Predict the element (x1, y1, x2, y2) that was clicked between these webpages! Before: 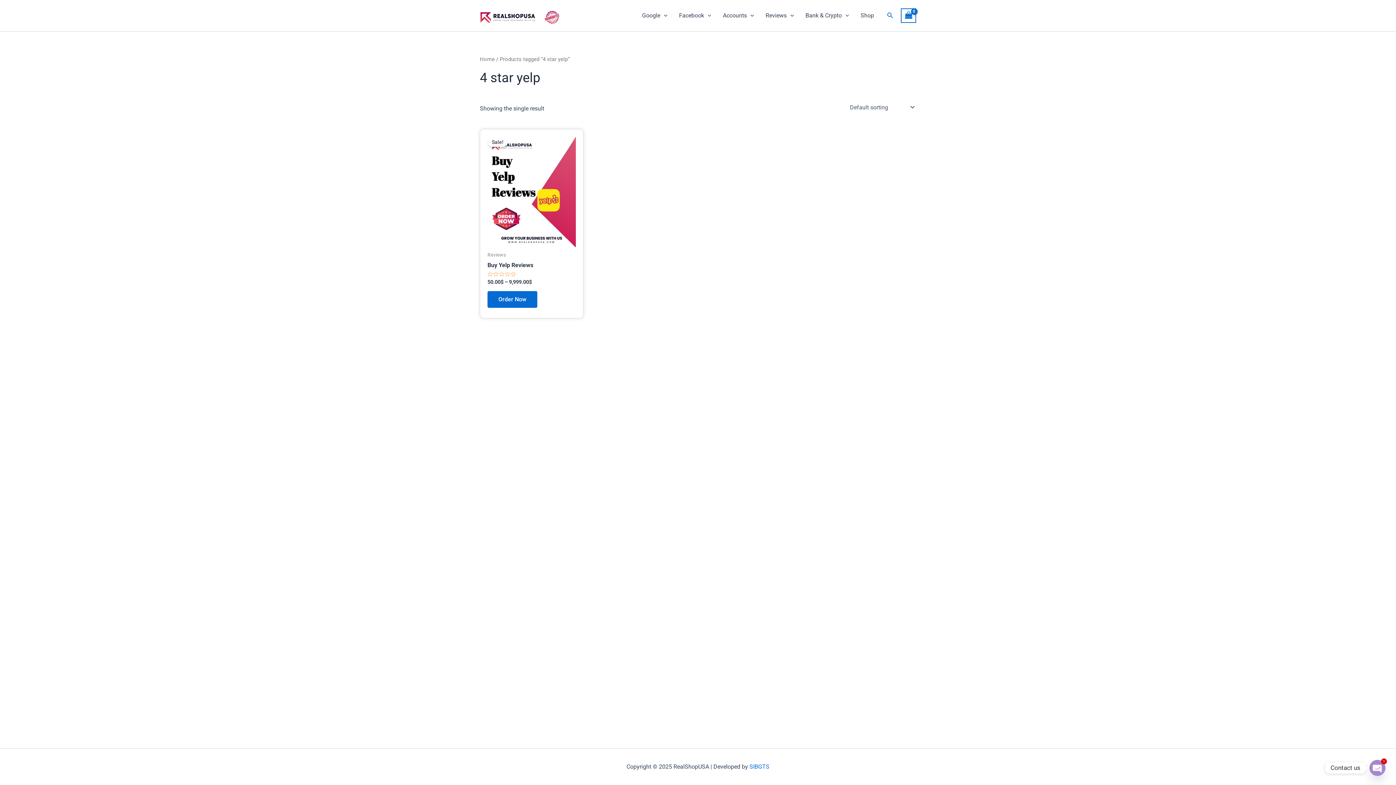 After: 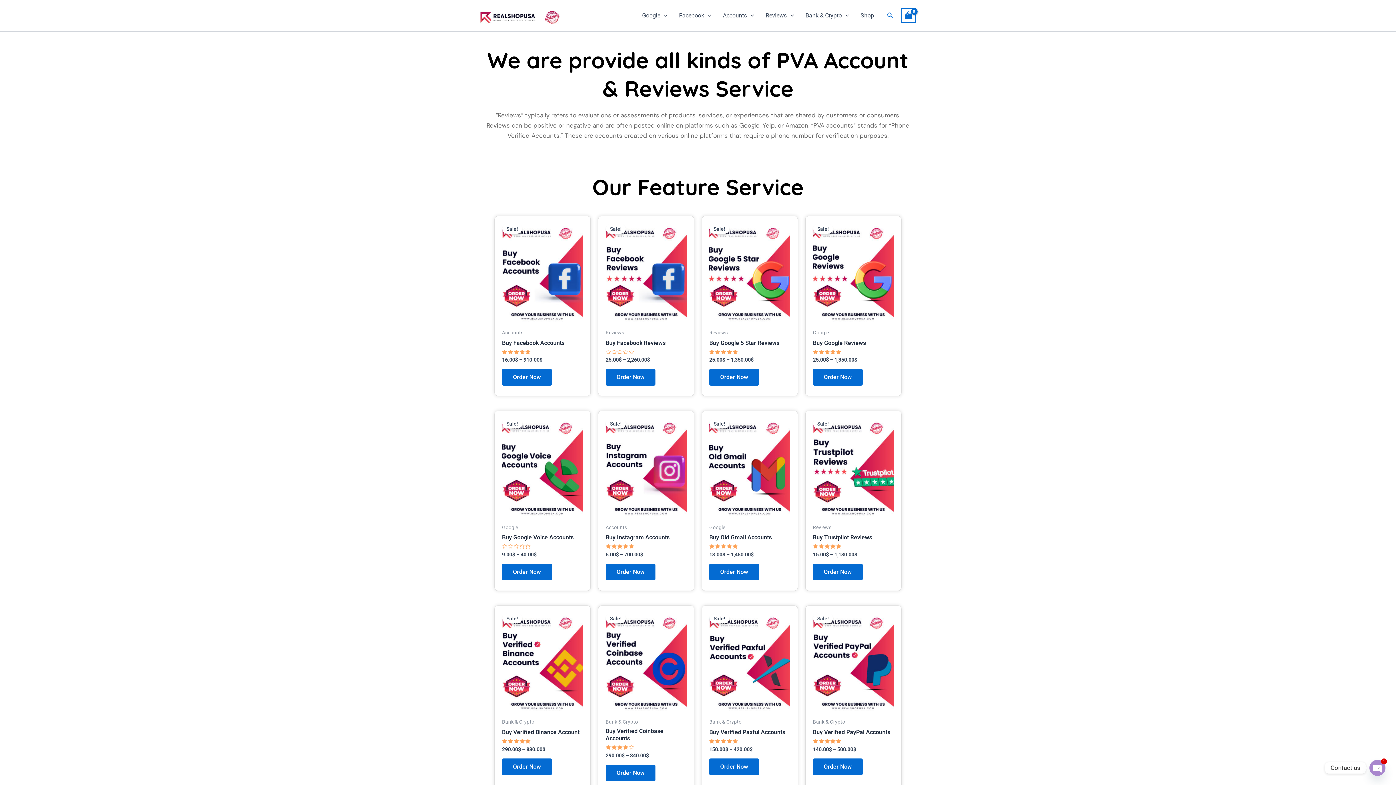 Action: bbox: (480, 11, 560, 18)